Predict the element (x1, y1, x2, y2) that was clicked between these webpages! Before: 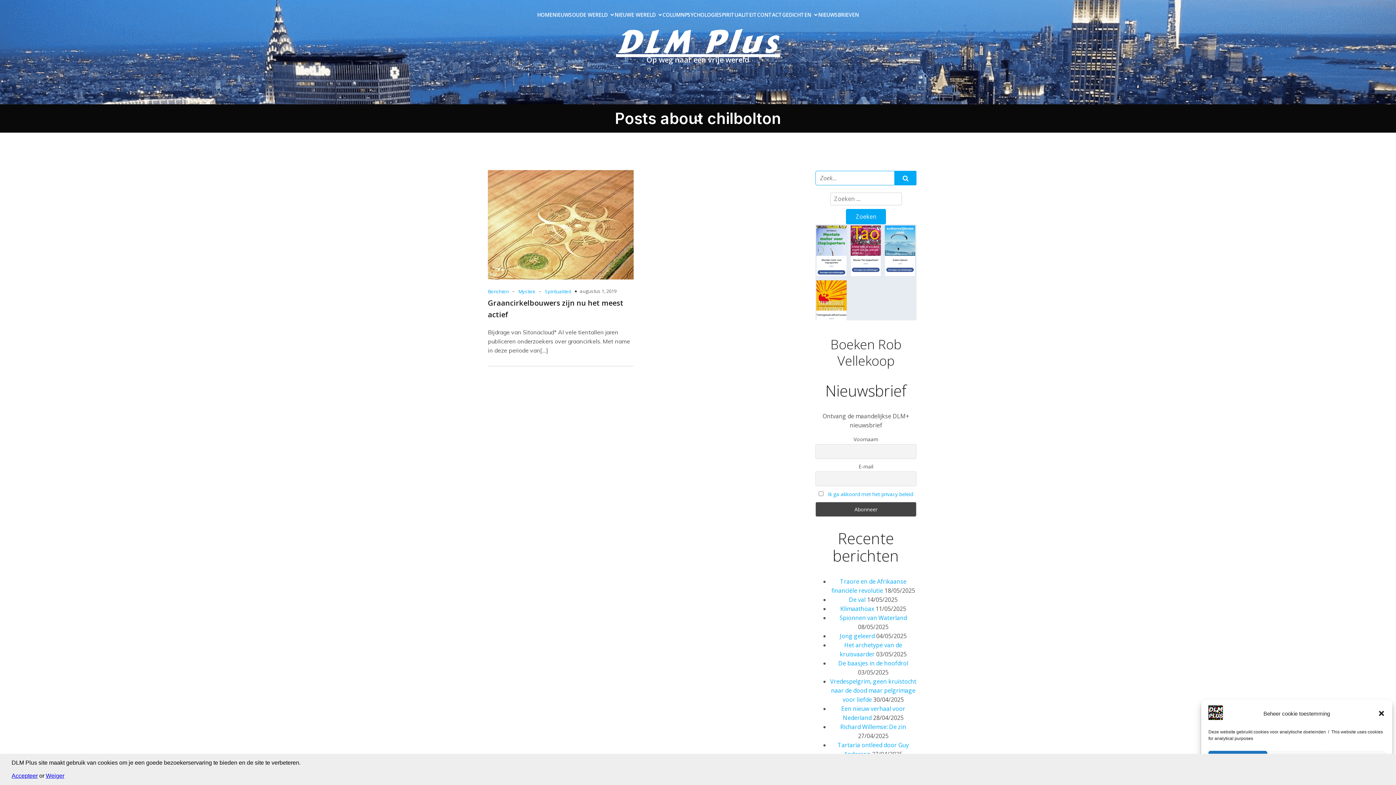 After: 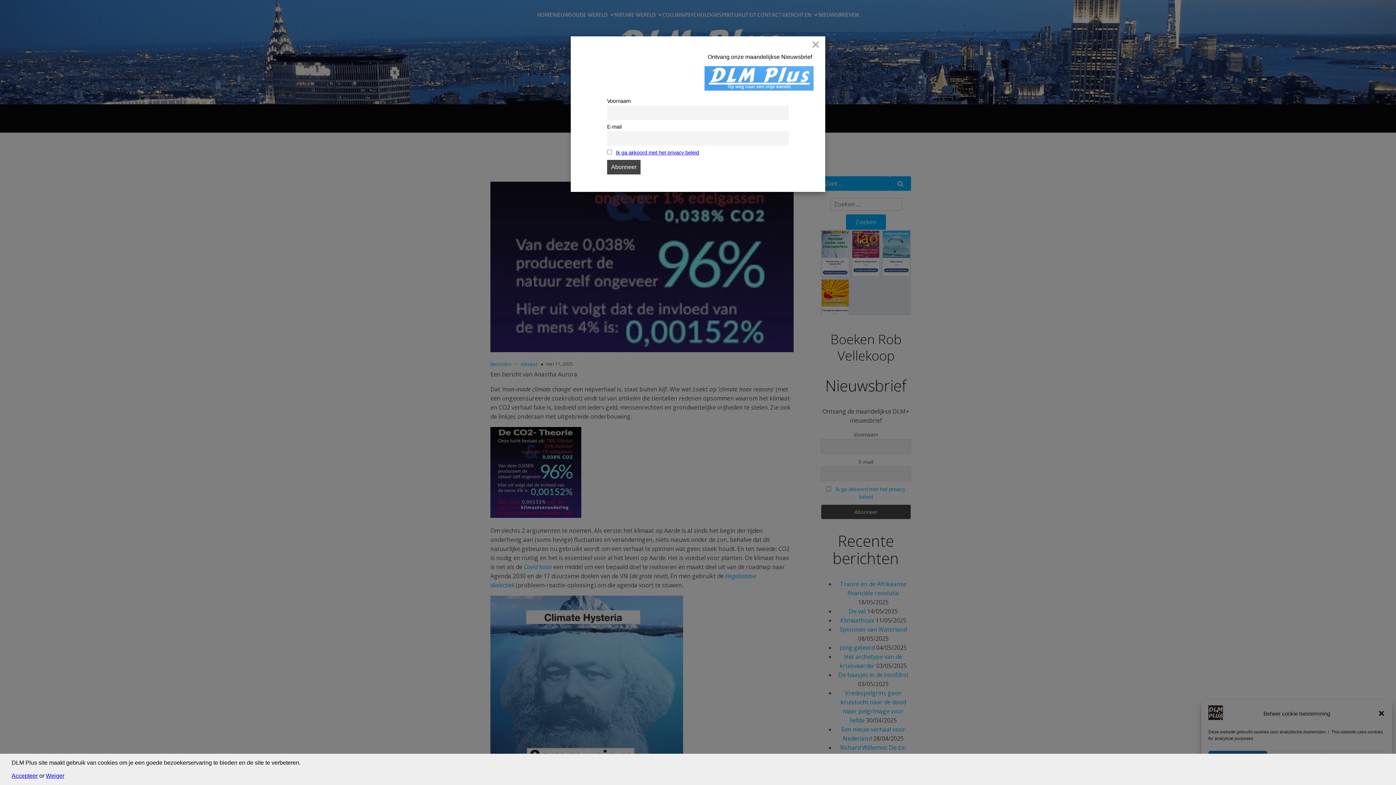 Action: label: Klimaathoax bbox: (840, 604, 874, 612)